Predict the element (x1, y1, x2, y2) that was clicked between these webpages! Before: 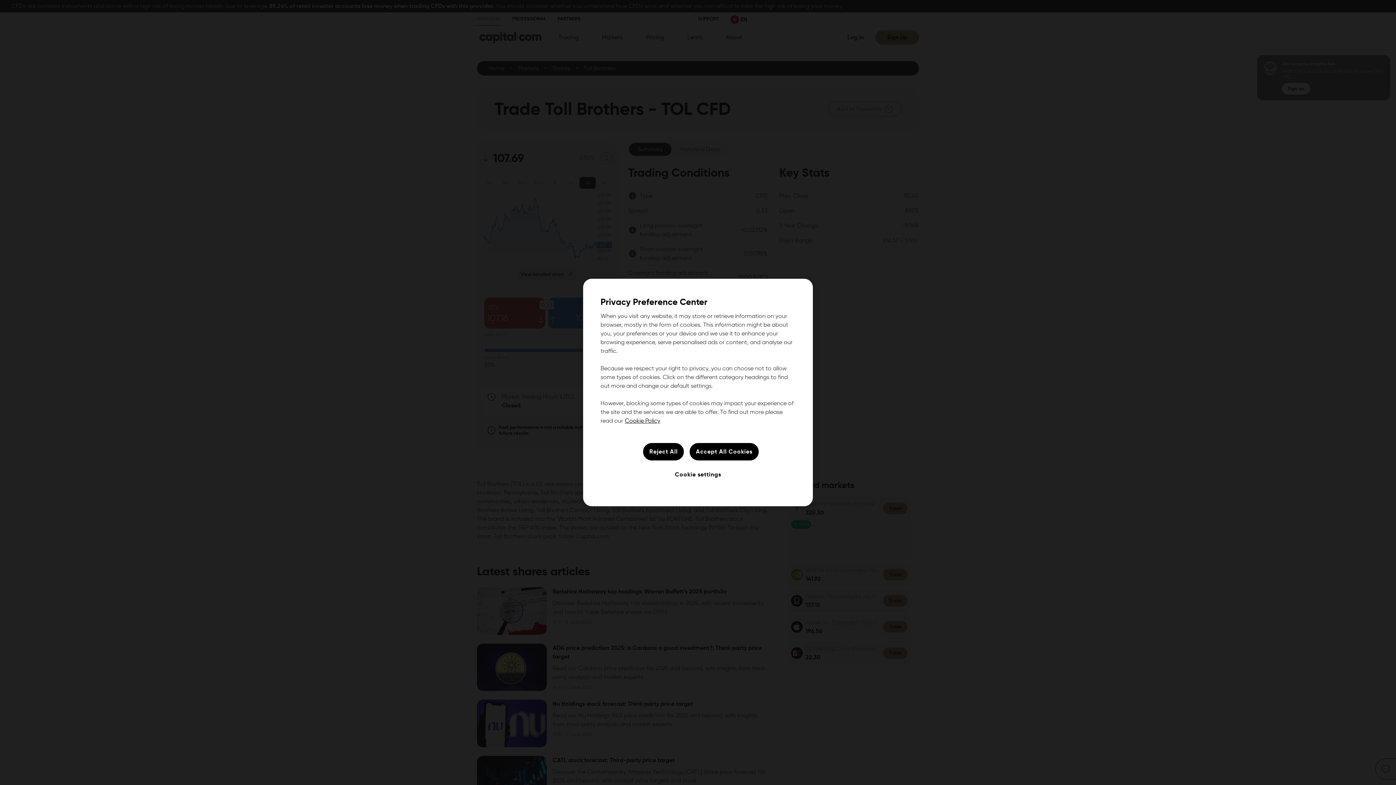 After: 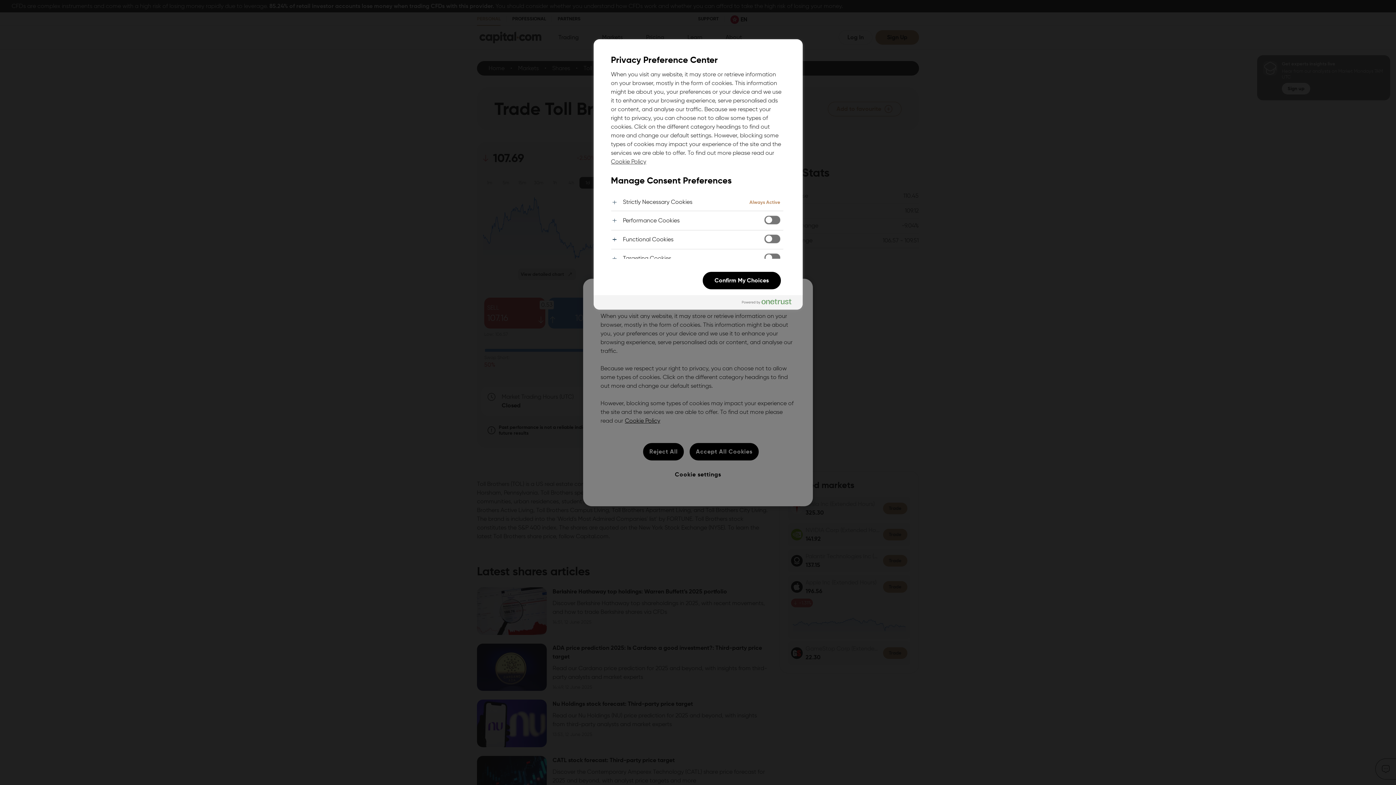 Action: bbox: (670, 466, 726, 483) label: Cookie settings